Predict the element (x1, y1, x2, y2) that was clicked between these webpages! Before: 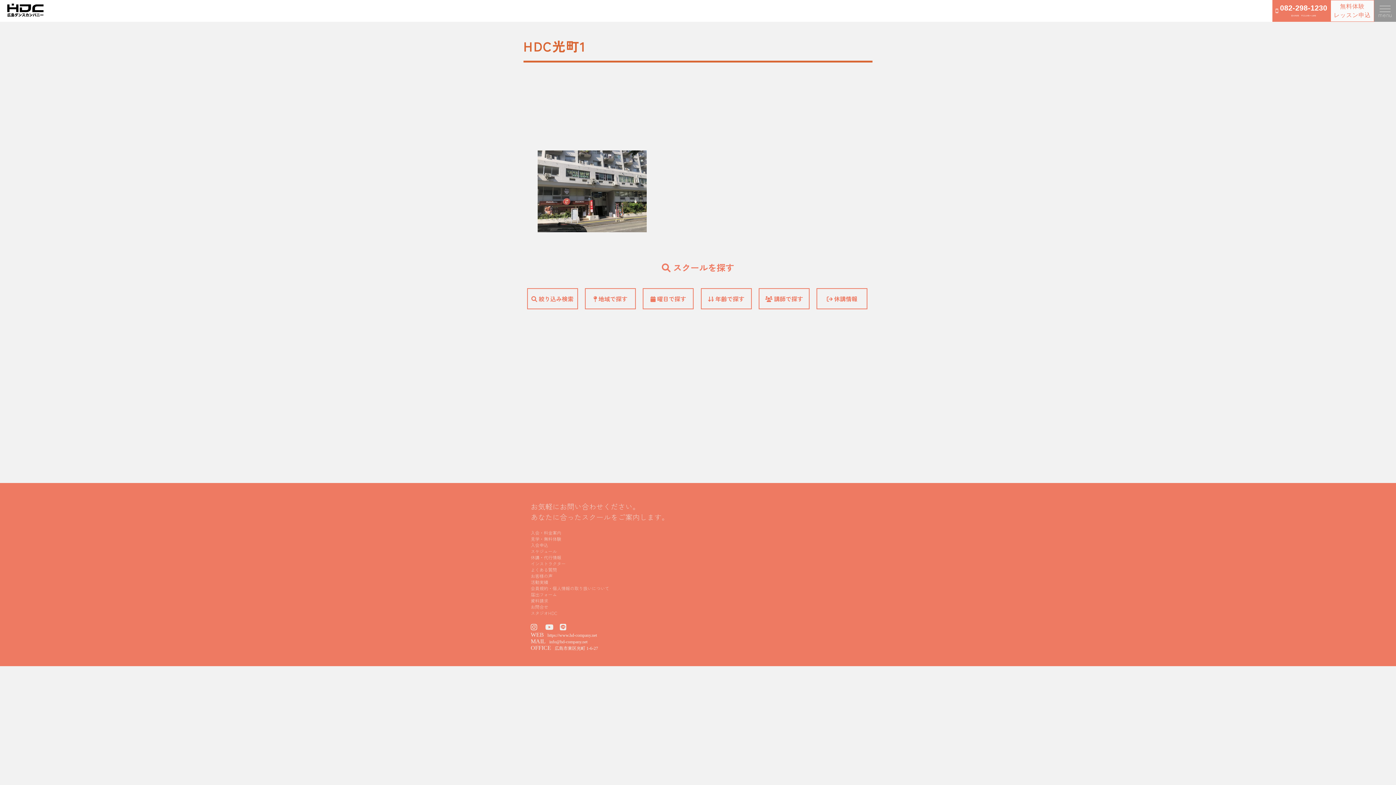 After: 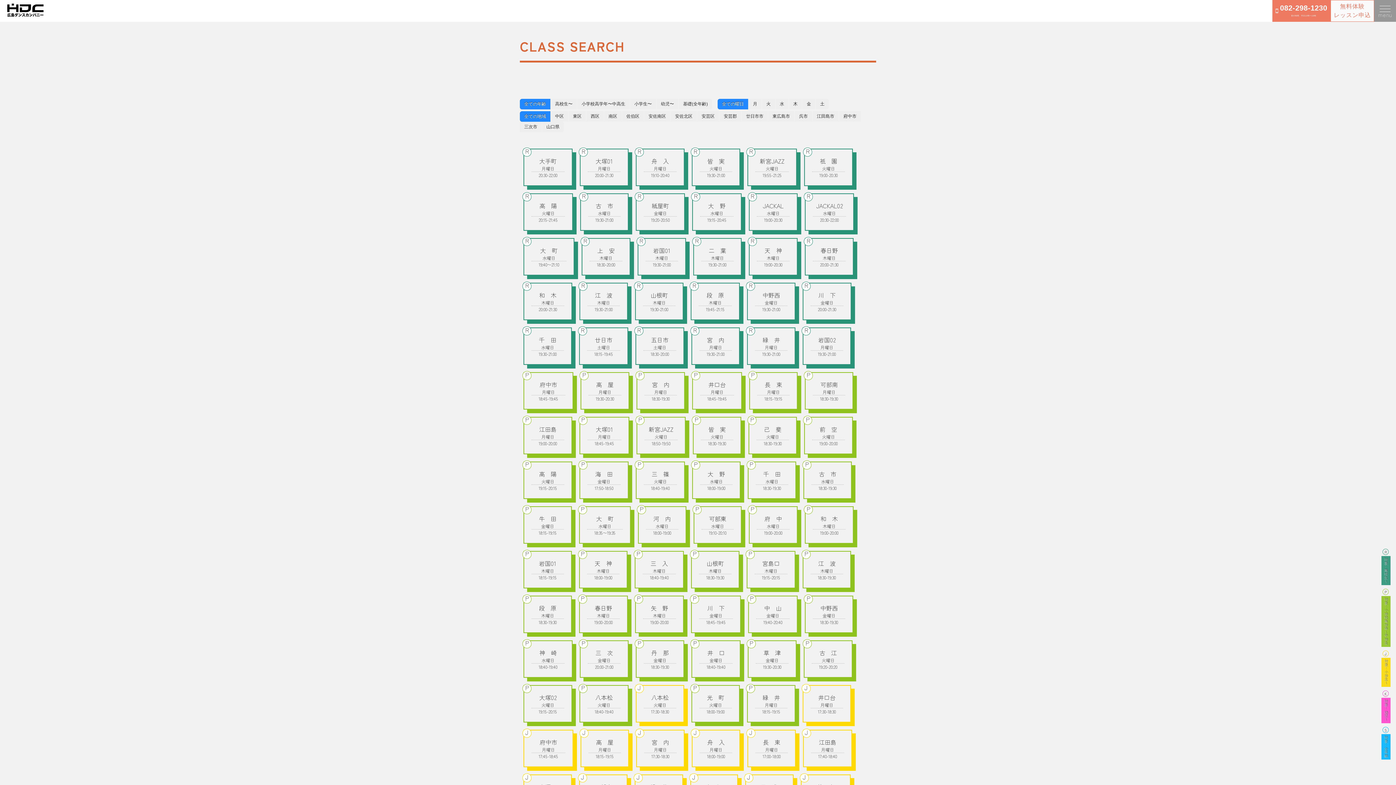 Action: bbox: (530, 548, 557, 554) label: スケジュール